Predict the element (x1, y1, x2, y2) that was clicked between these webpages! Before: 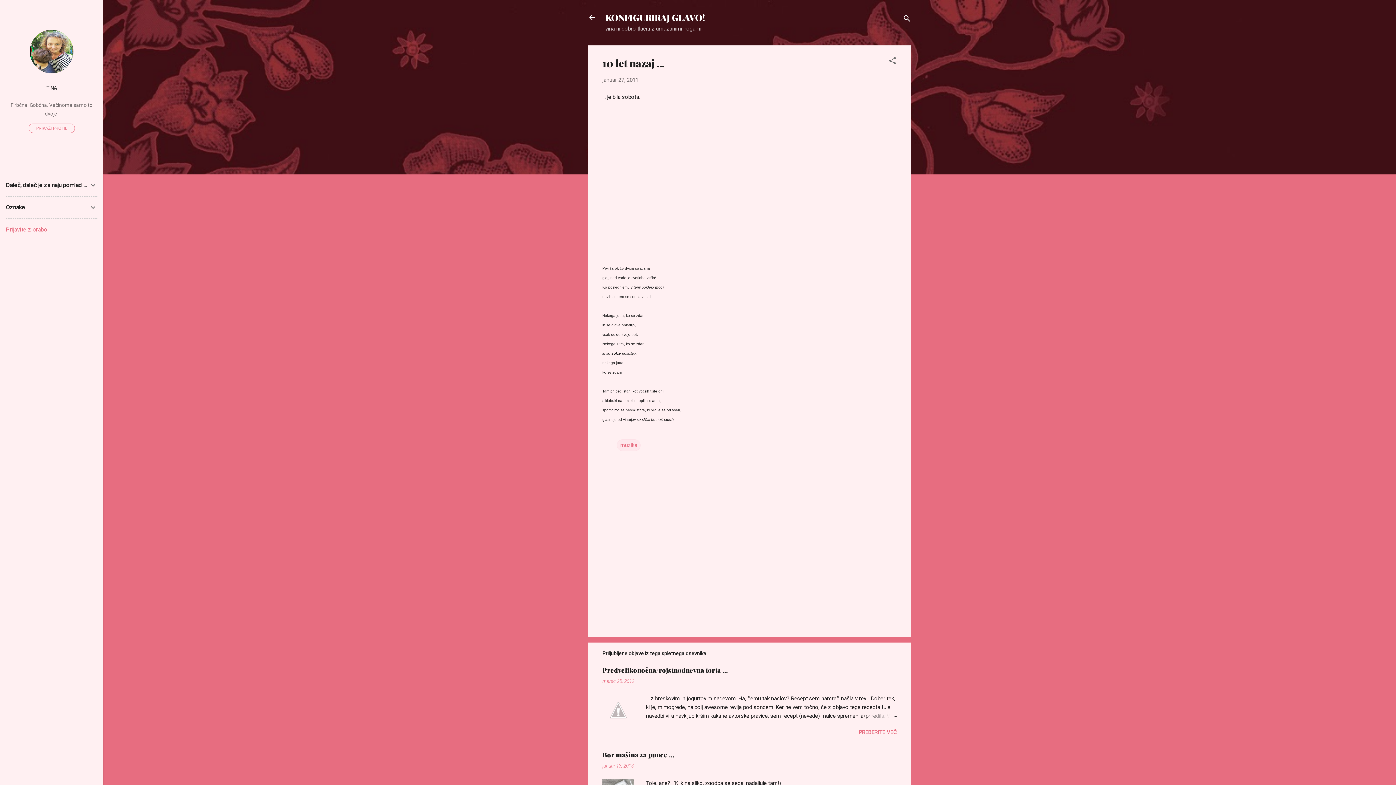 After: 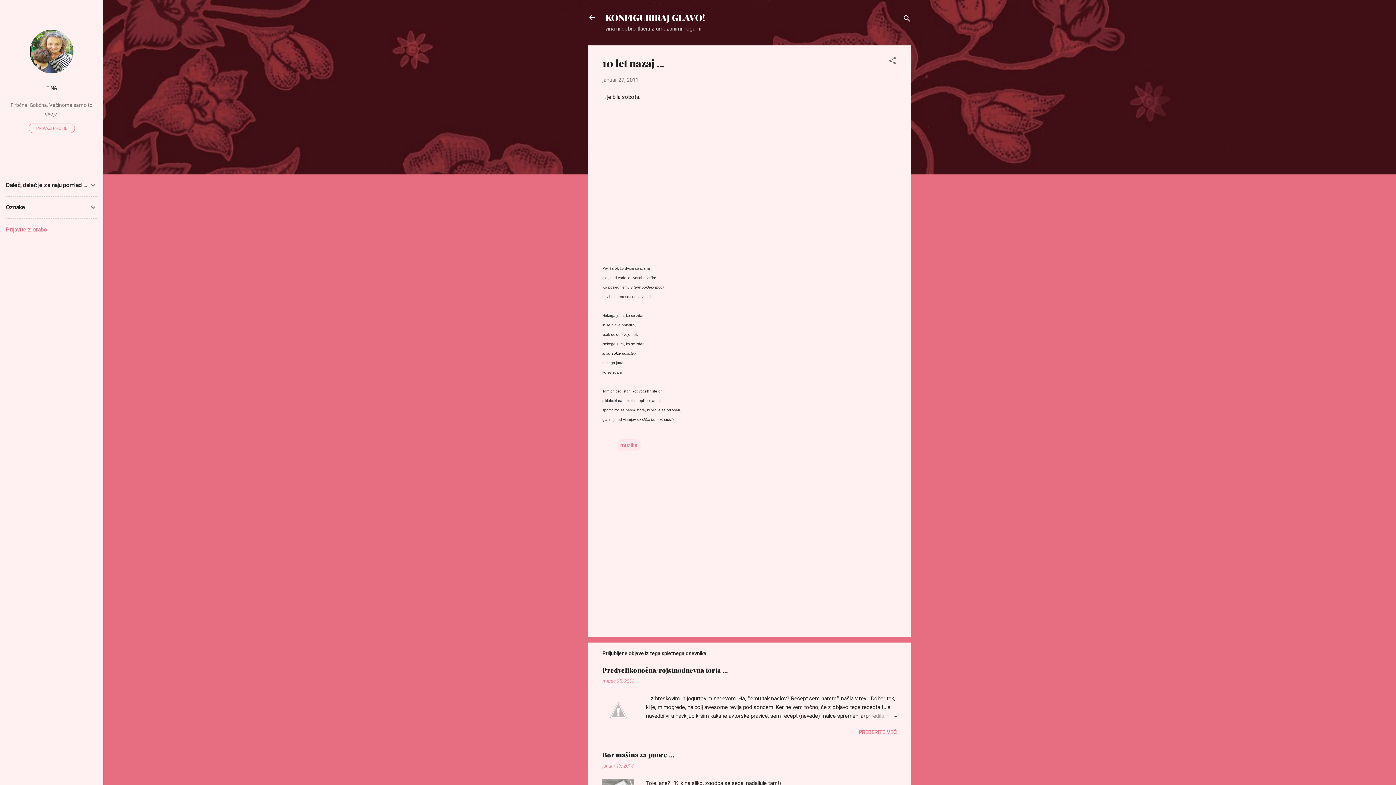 Action: bbox: (5, 226, 47, 233) label: Prijavite zlorabo